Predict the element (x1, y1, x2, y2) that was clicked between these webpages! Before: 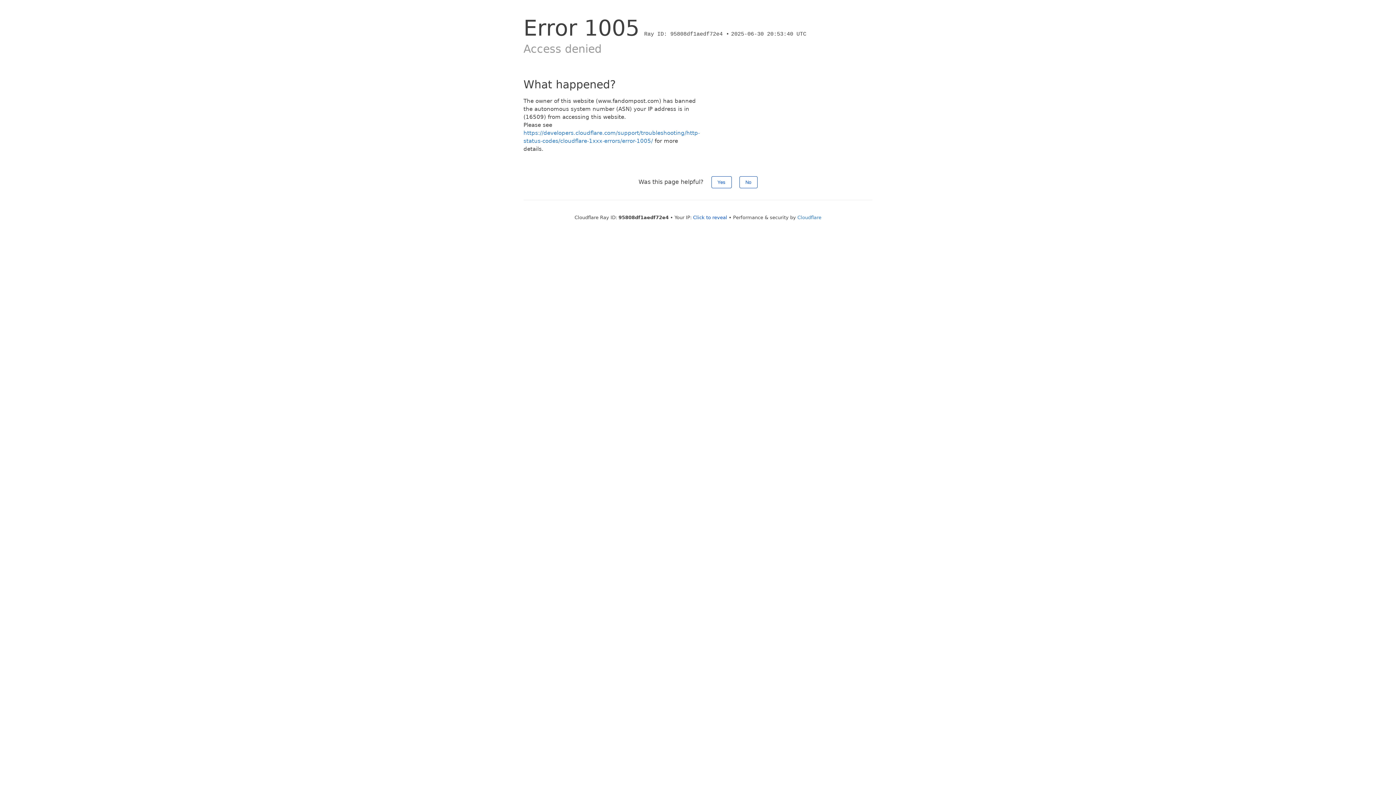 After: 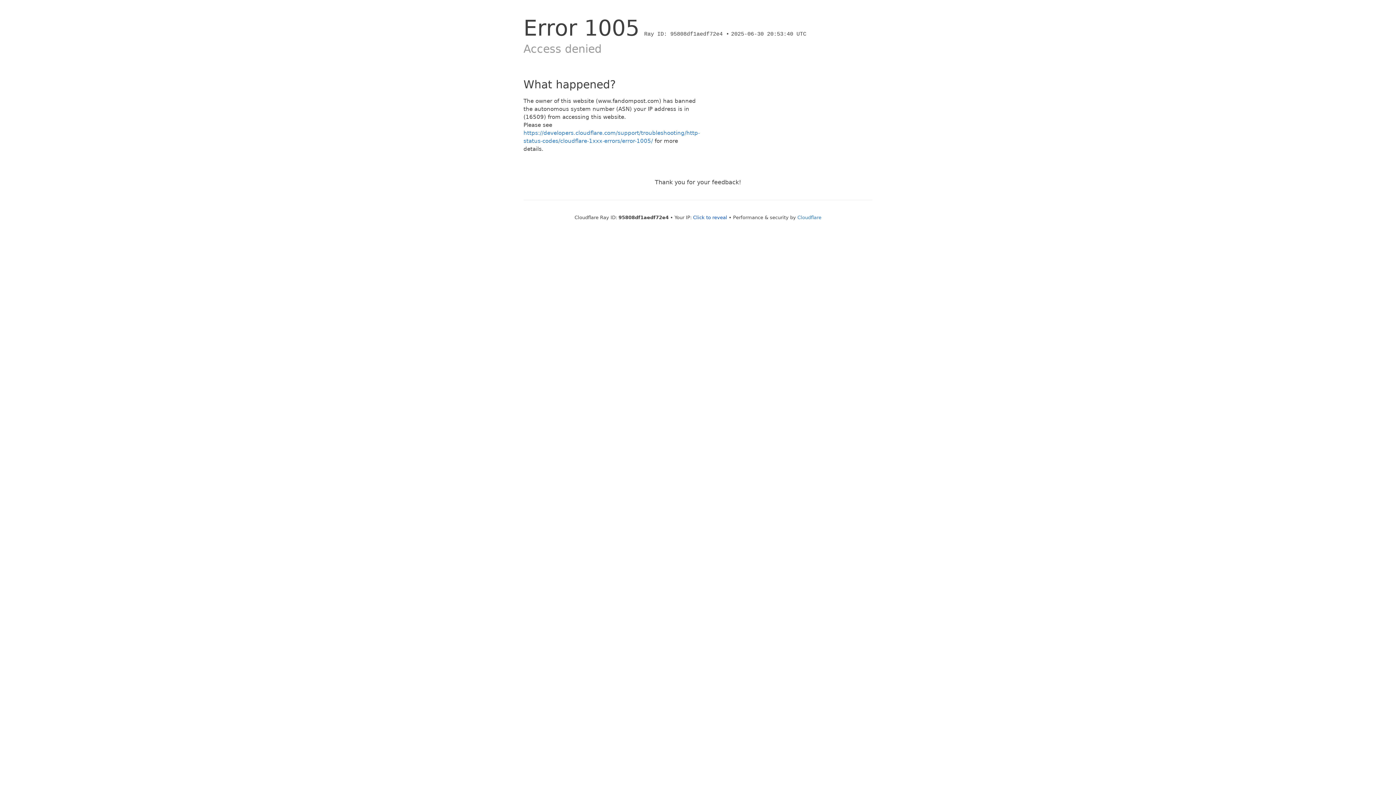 Action: label: Yes bbox: (711, 176, 731, 188)